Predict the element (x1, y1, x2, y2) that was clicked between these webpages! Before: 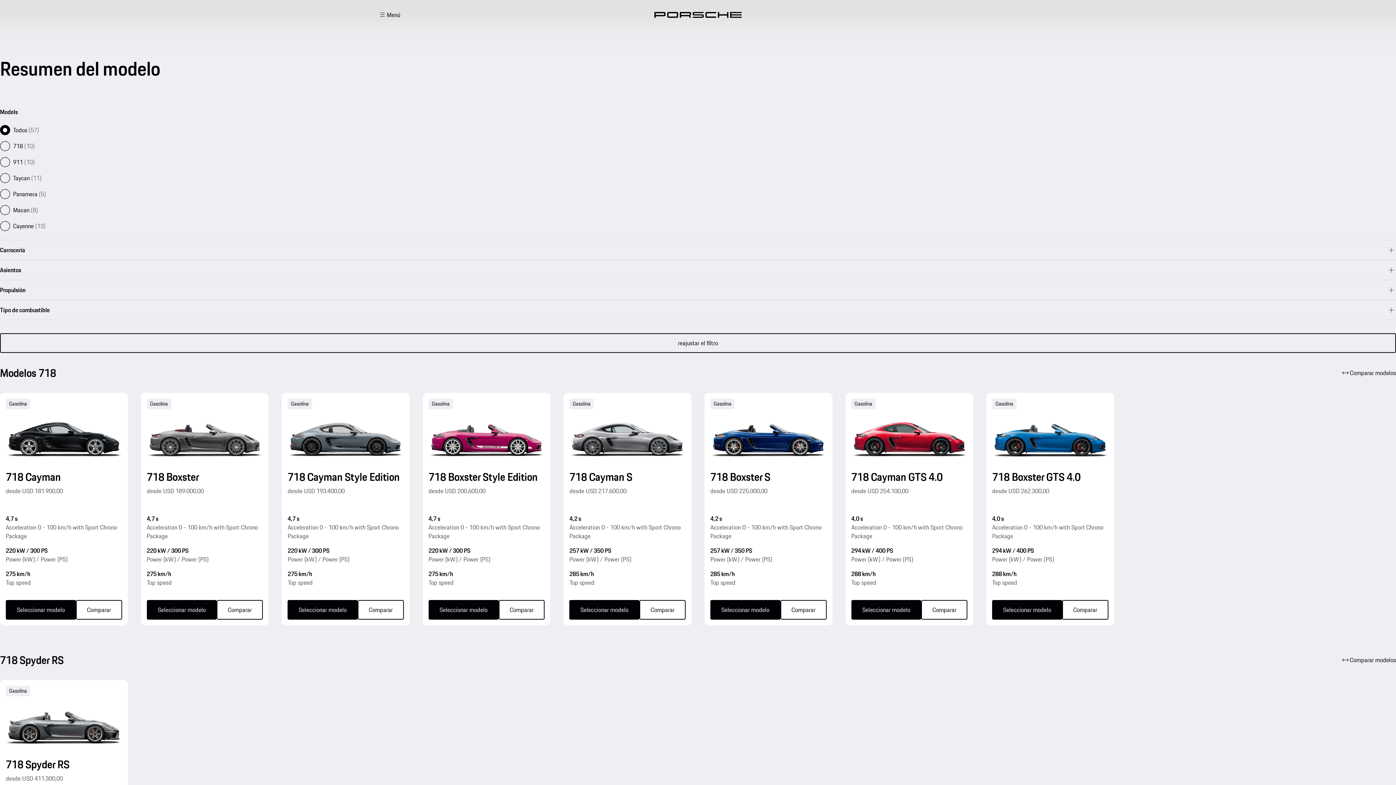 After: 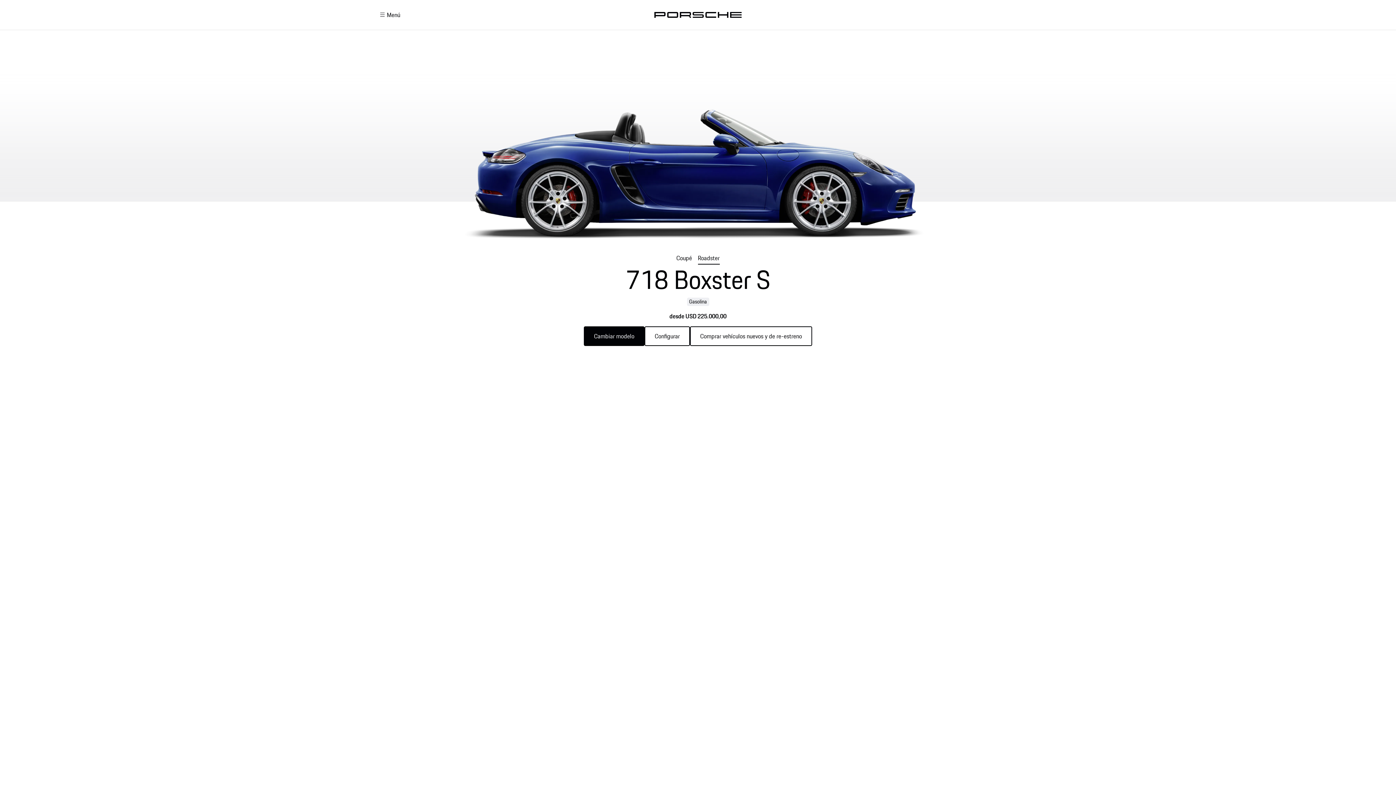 Action: bbox: (704, 393, 832, 625) label: 718 Boxster S Seleccionar modelo